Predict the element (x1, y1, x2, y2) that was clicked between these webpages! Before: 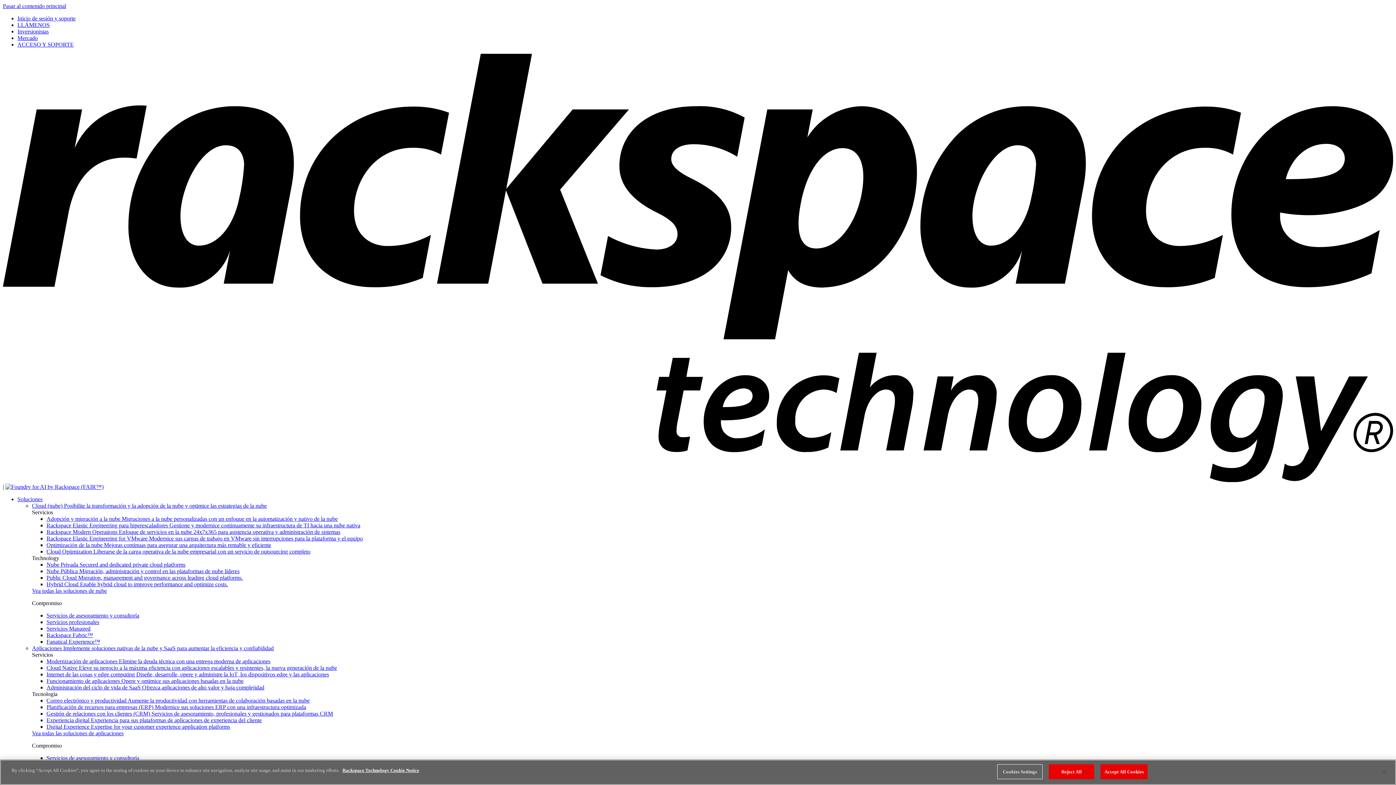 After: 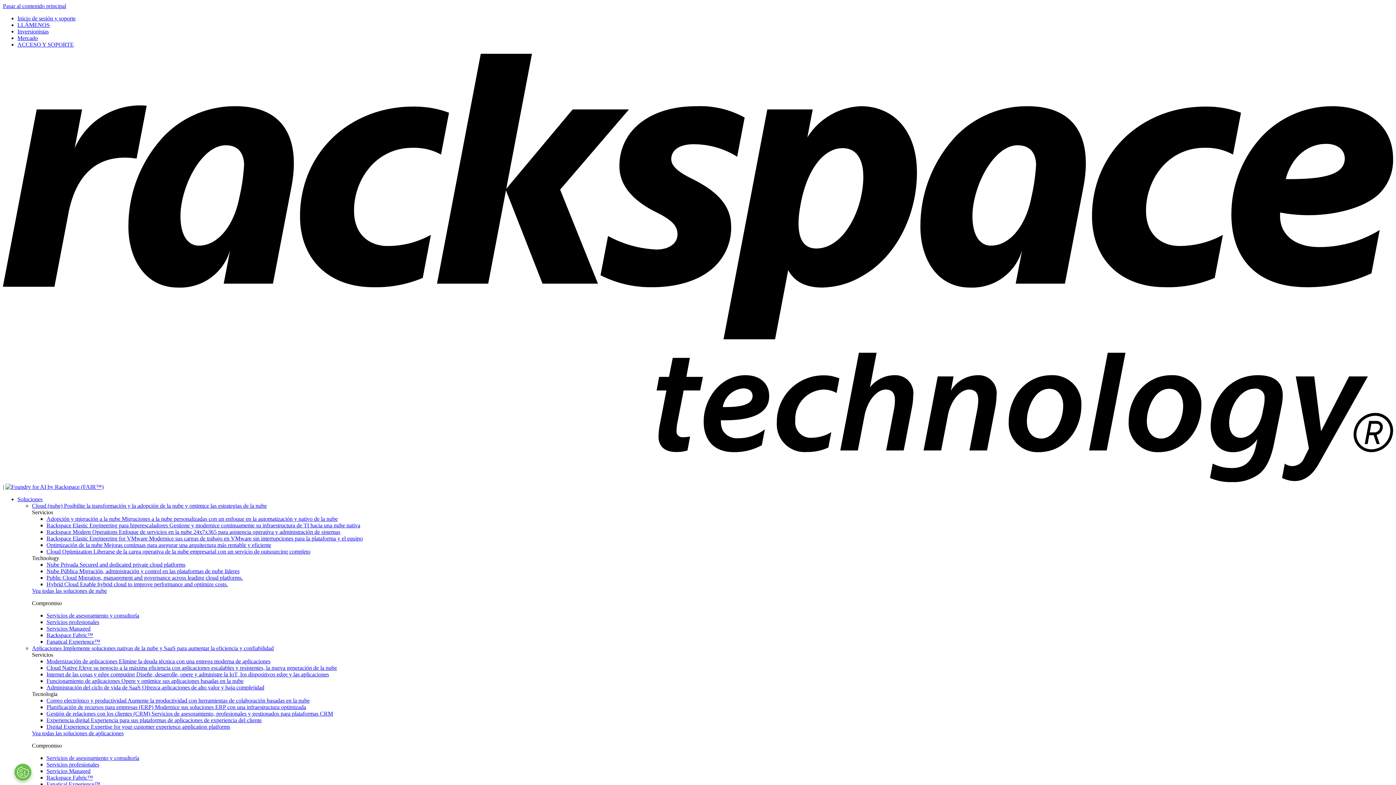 Action: label: Reject All bbox: (1049, 764, 1094, 779)